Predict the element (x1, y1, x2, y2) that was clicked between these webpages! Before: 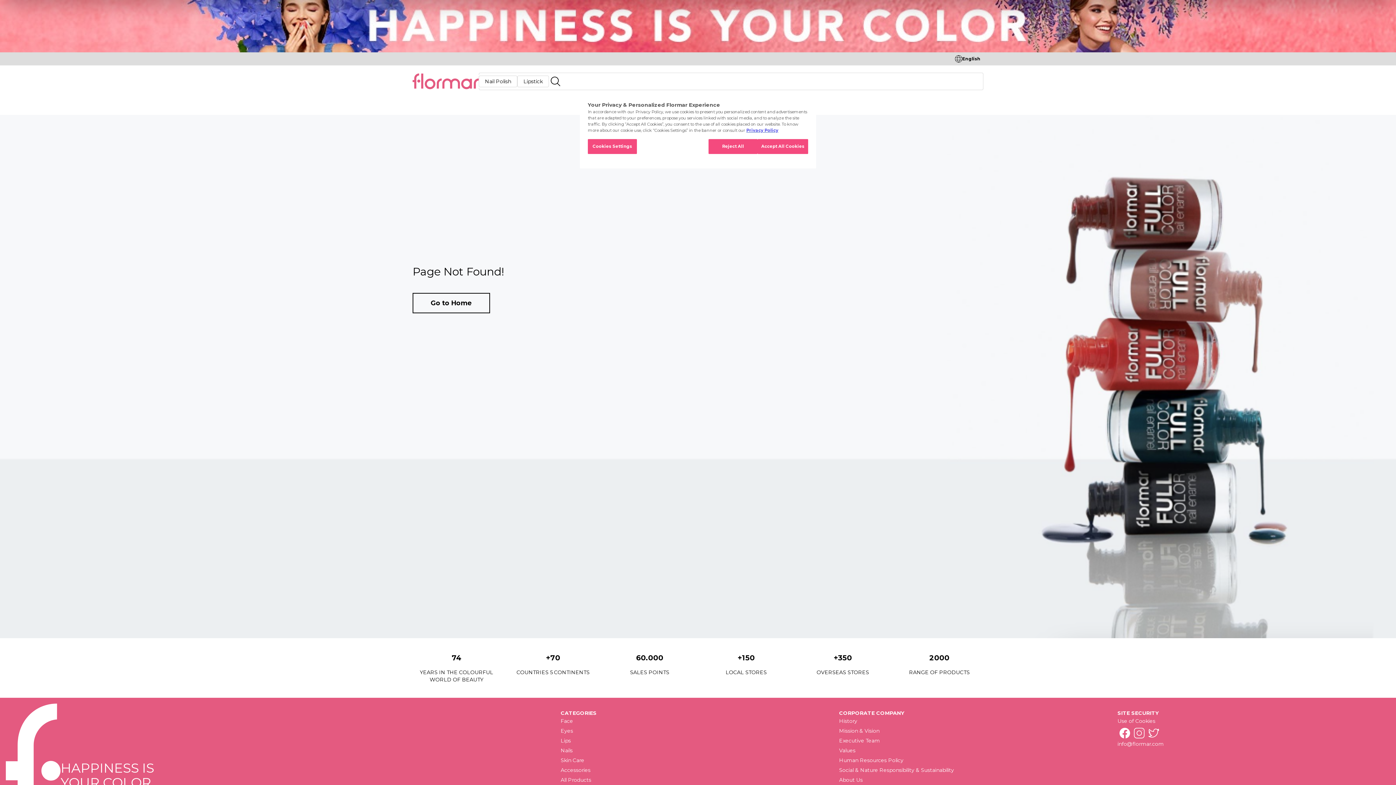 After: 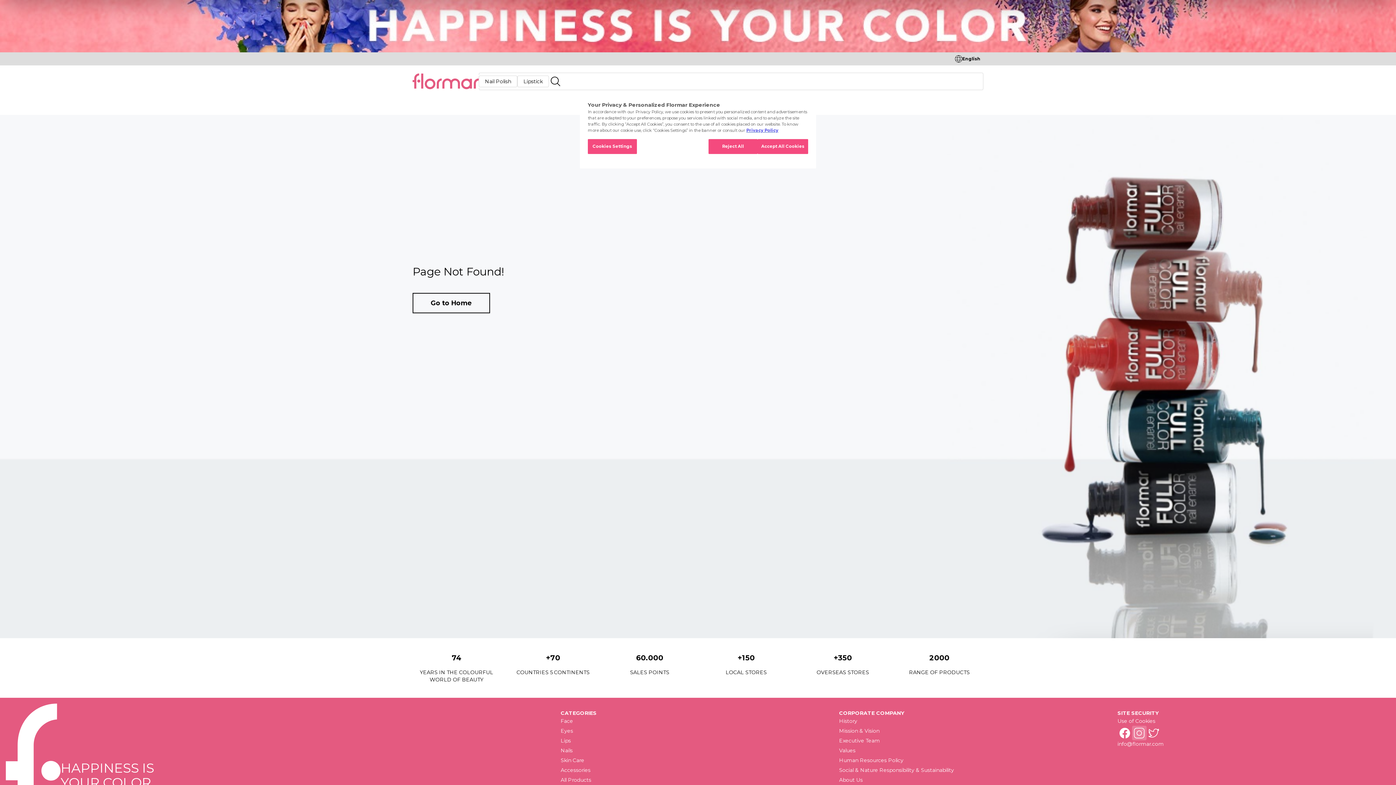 Action: bbox: (1132, 726, 1146, 740)